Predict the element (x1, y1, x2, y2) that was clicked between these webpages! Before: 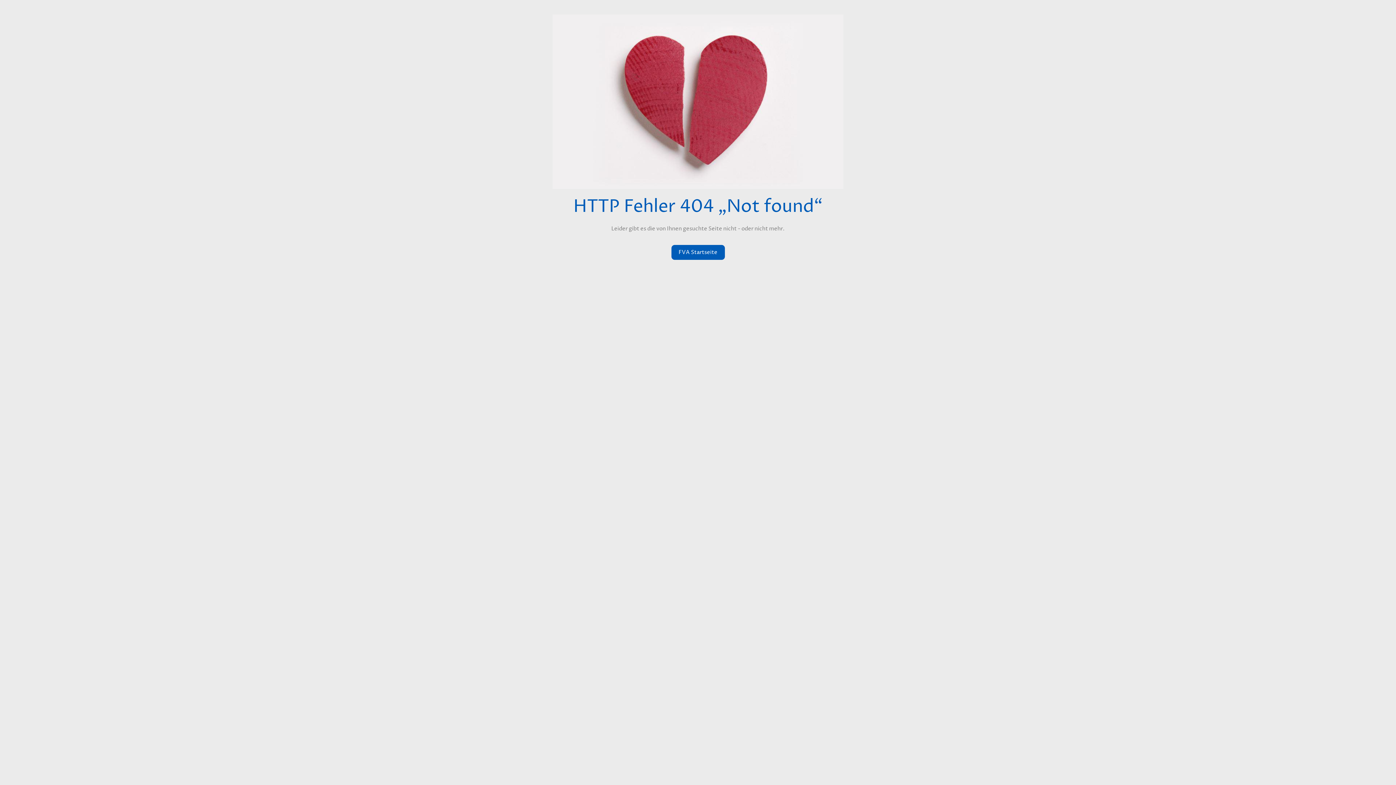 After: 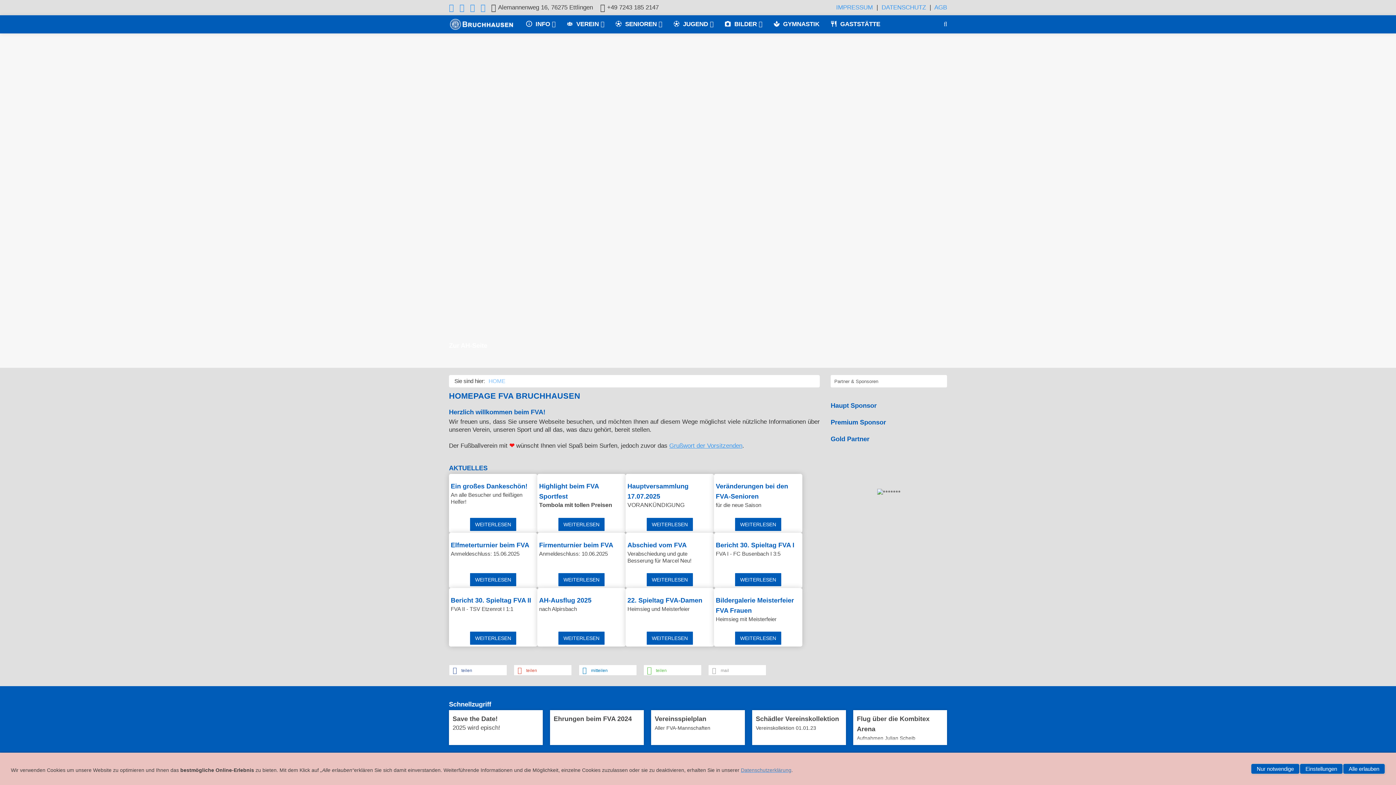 Action: bbox: (671, 245, 724, 260) label: FVA Startseite